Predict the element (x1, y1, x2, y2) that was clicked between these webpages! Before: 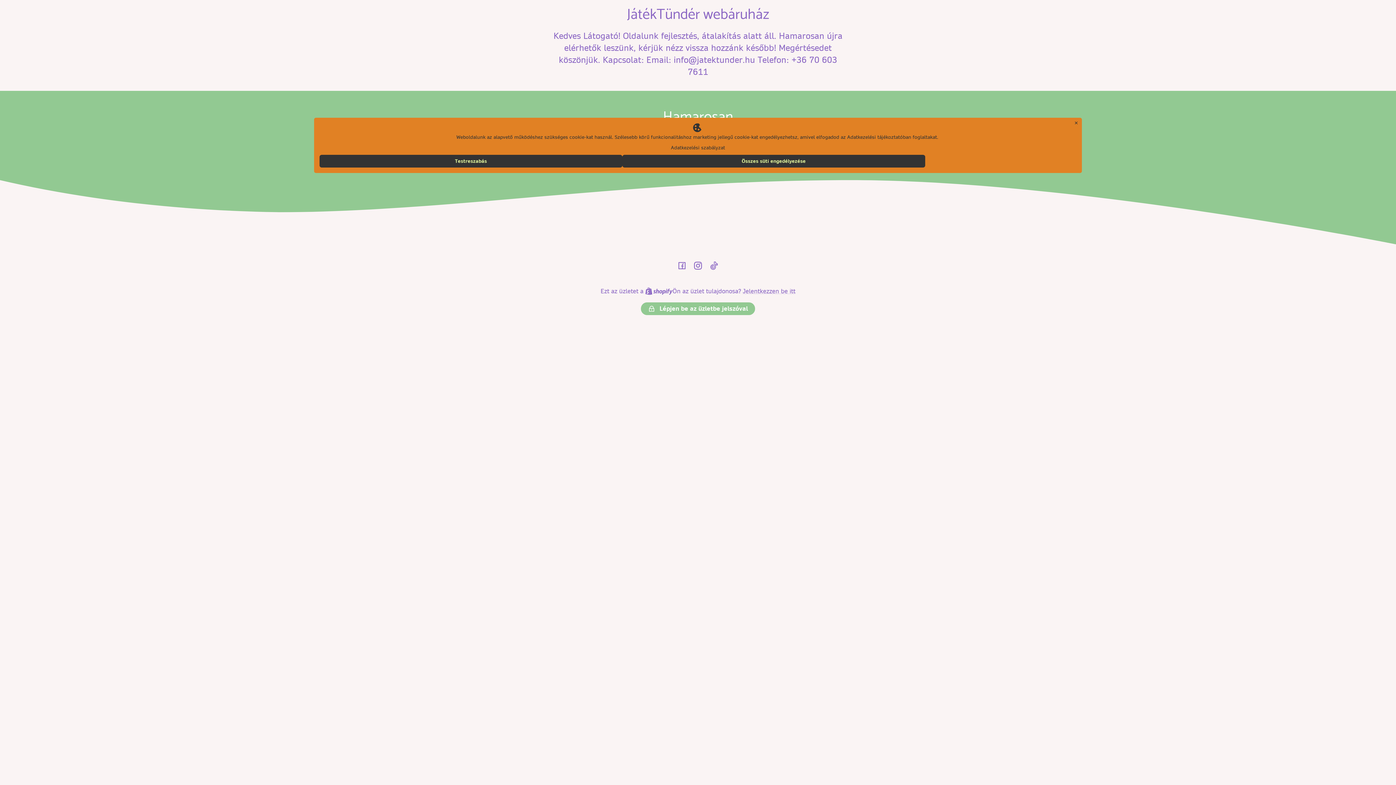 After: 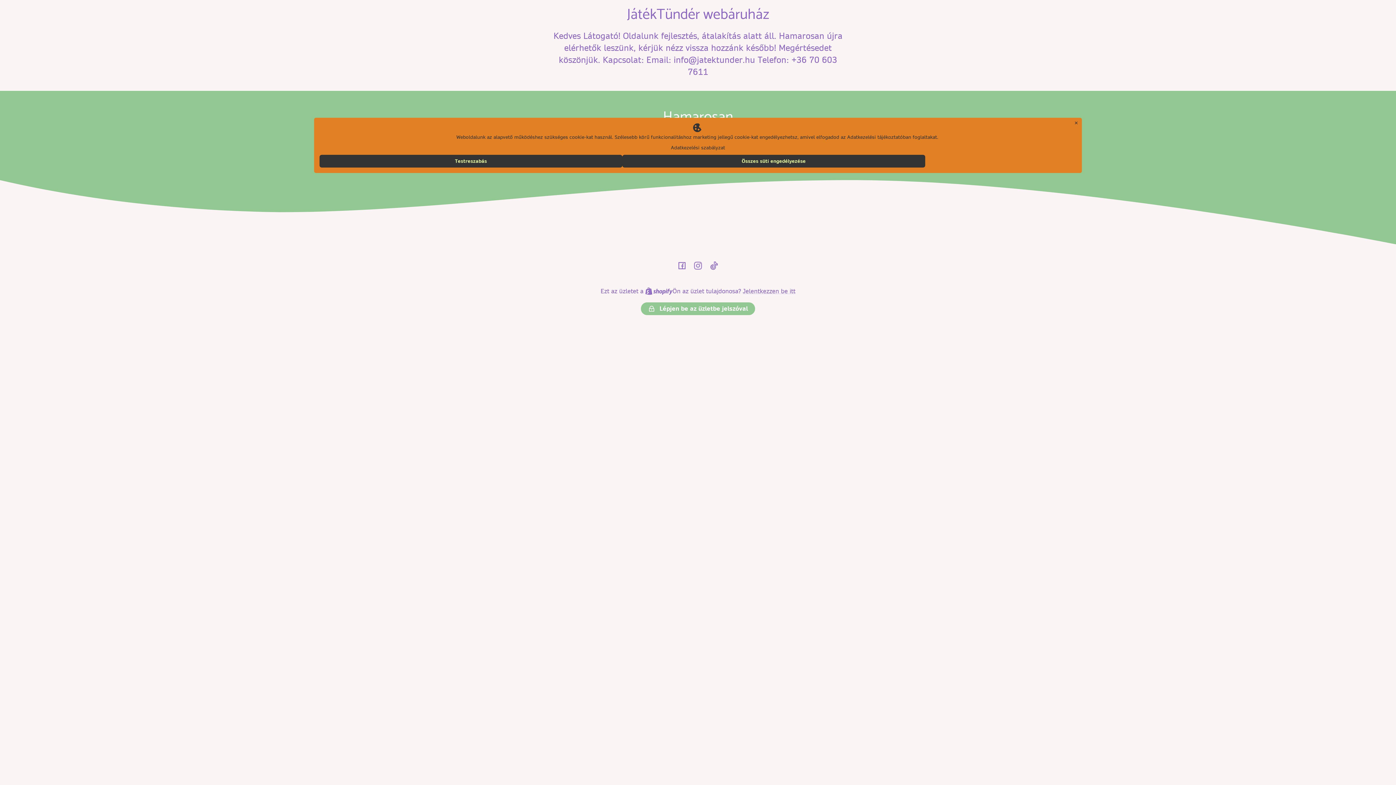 Action: label: Instagram bbox: (690, 257, 706, 273)